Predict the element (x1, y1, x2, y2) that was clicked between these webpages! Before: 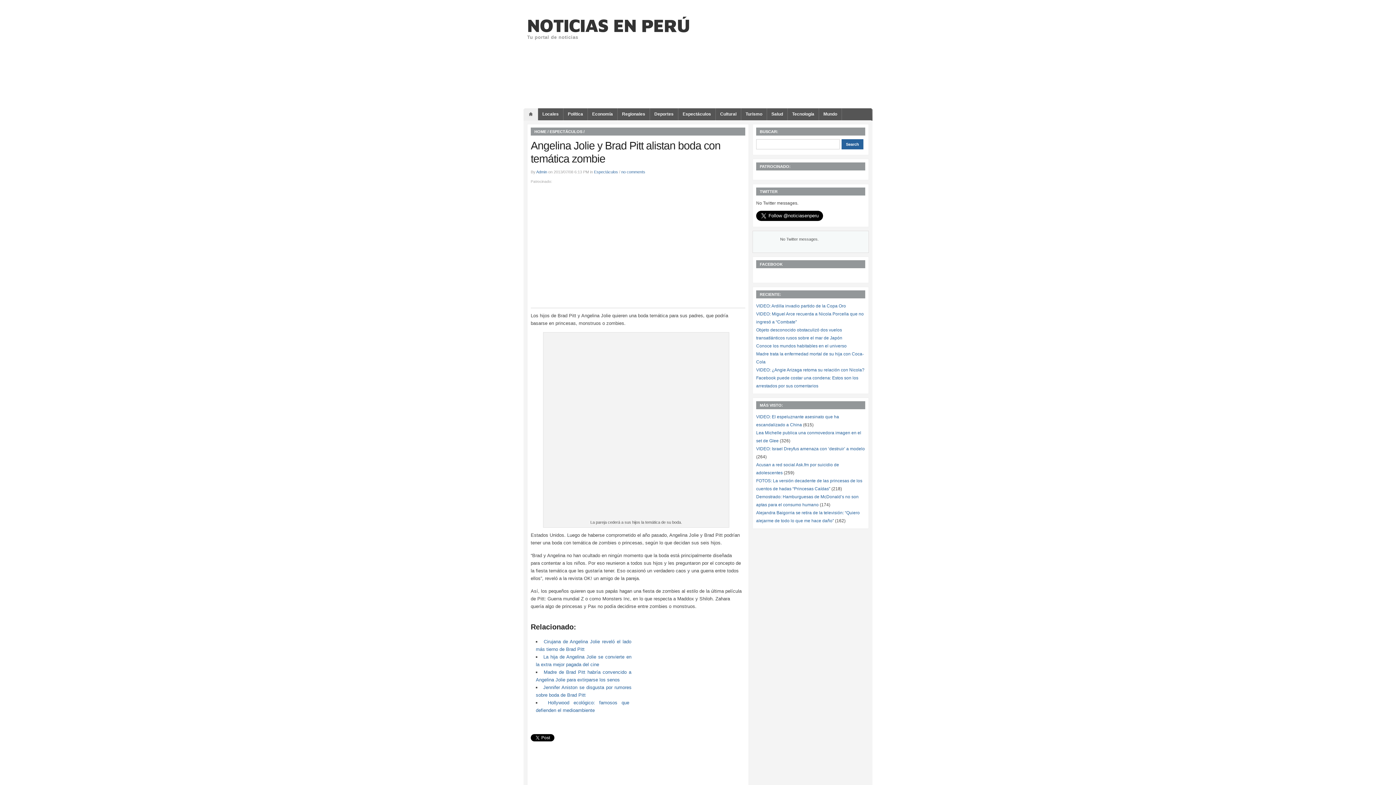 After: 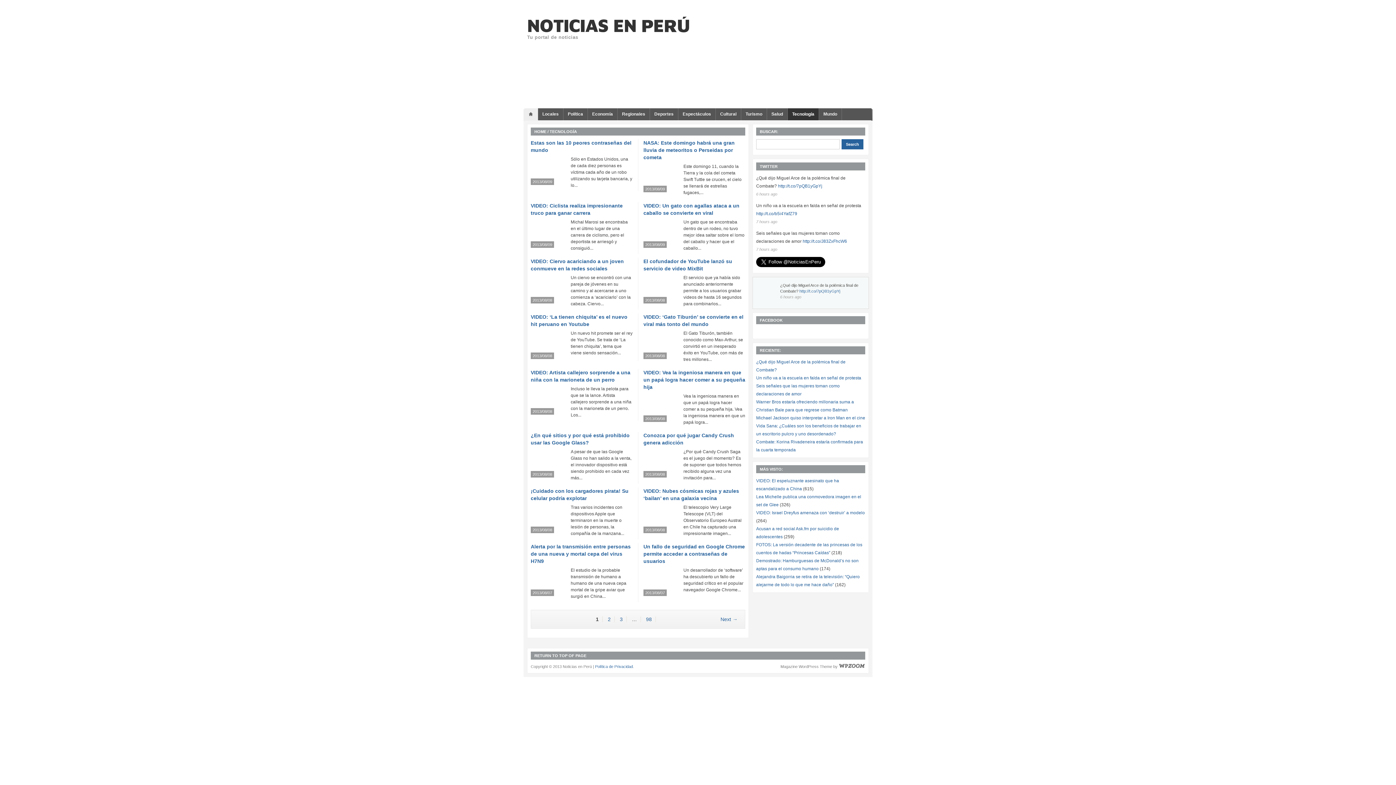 Action: label: Tecnología bbox: (792, 111, 814, 116)